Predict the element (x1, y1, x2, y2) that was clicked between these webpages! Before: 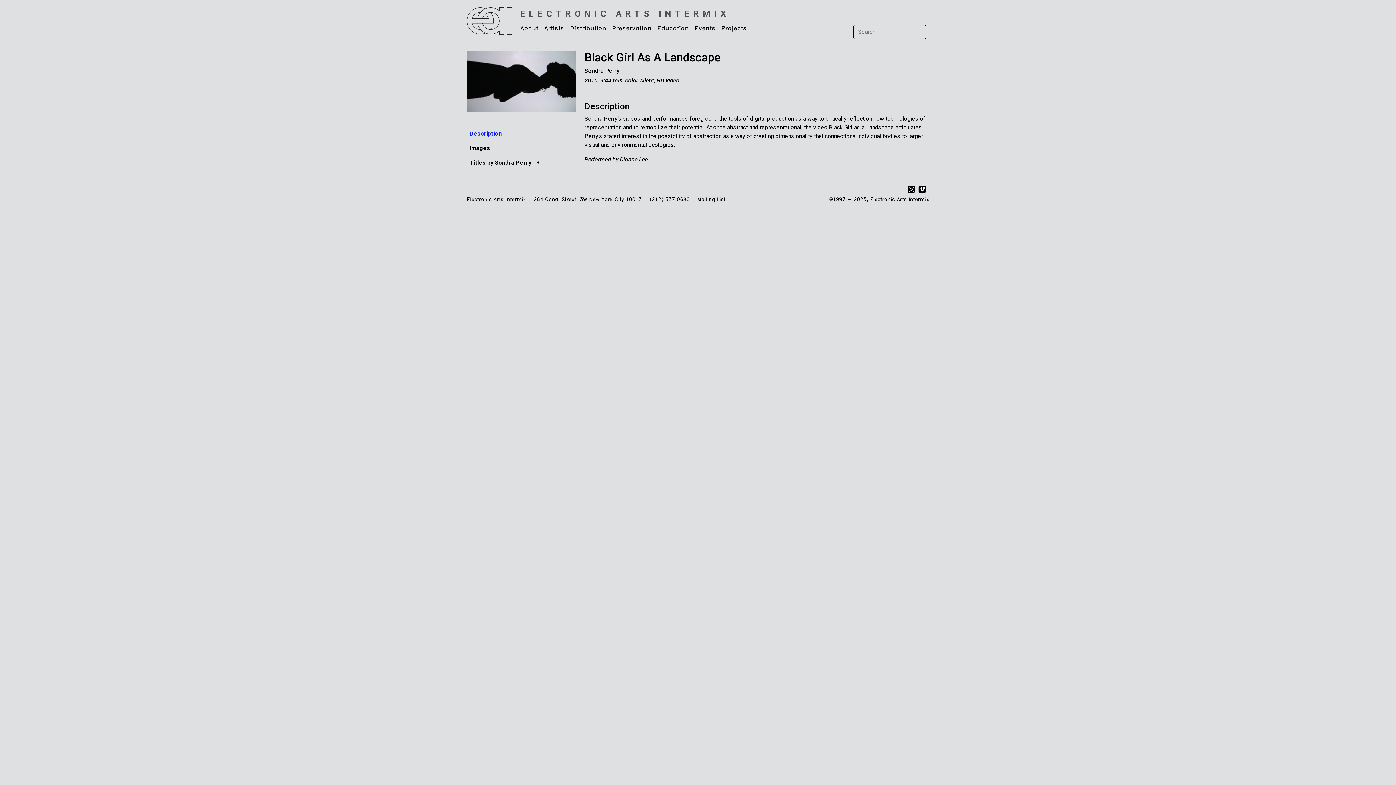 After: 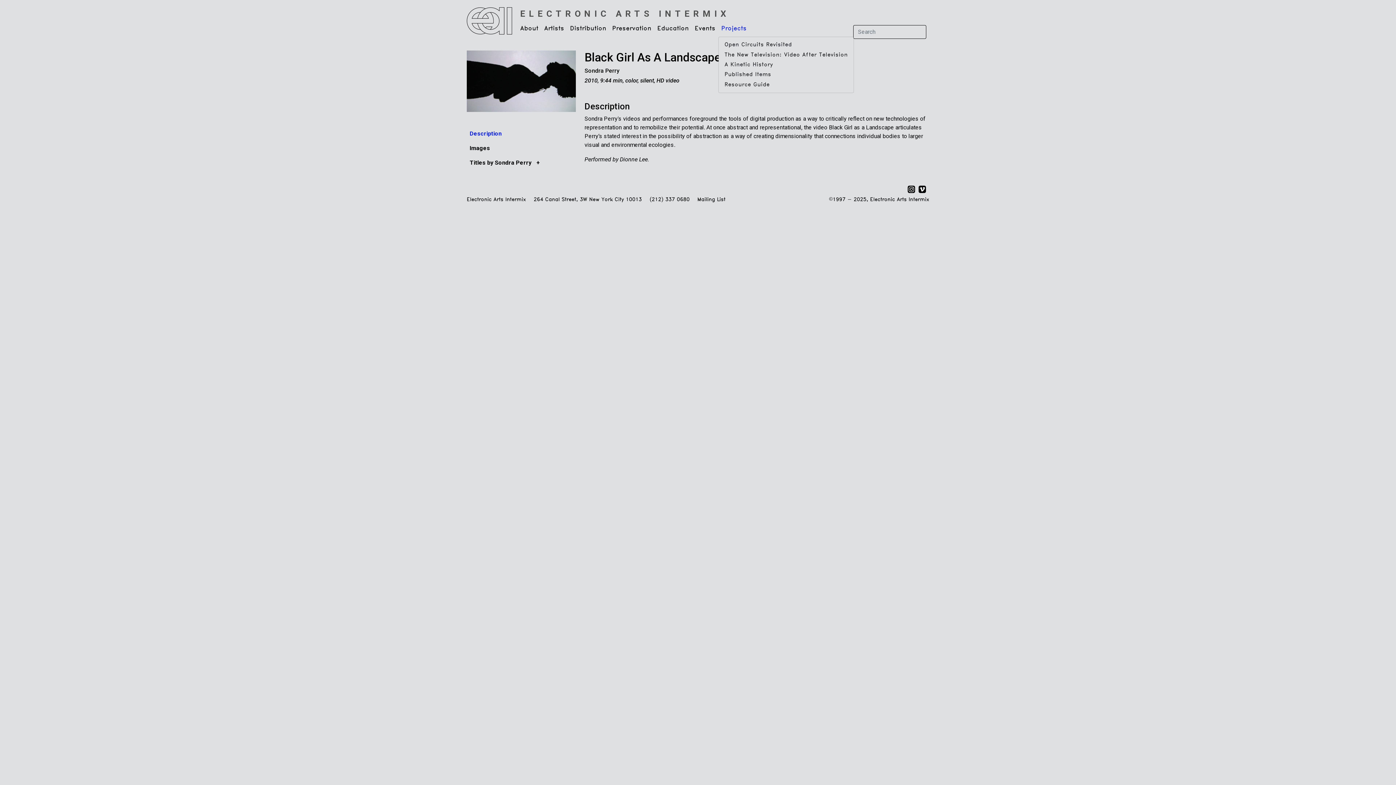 Action: label: Projects bbox: (718, 24, 749, 36)